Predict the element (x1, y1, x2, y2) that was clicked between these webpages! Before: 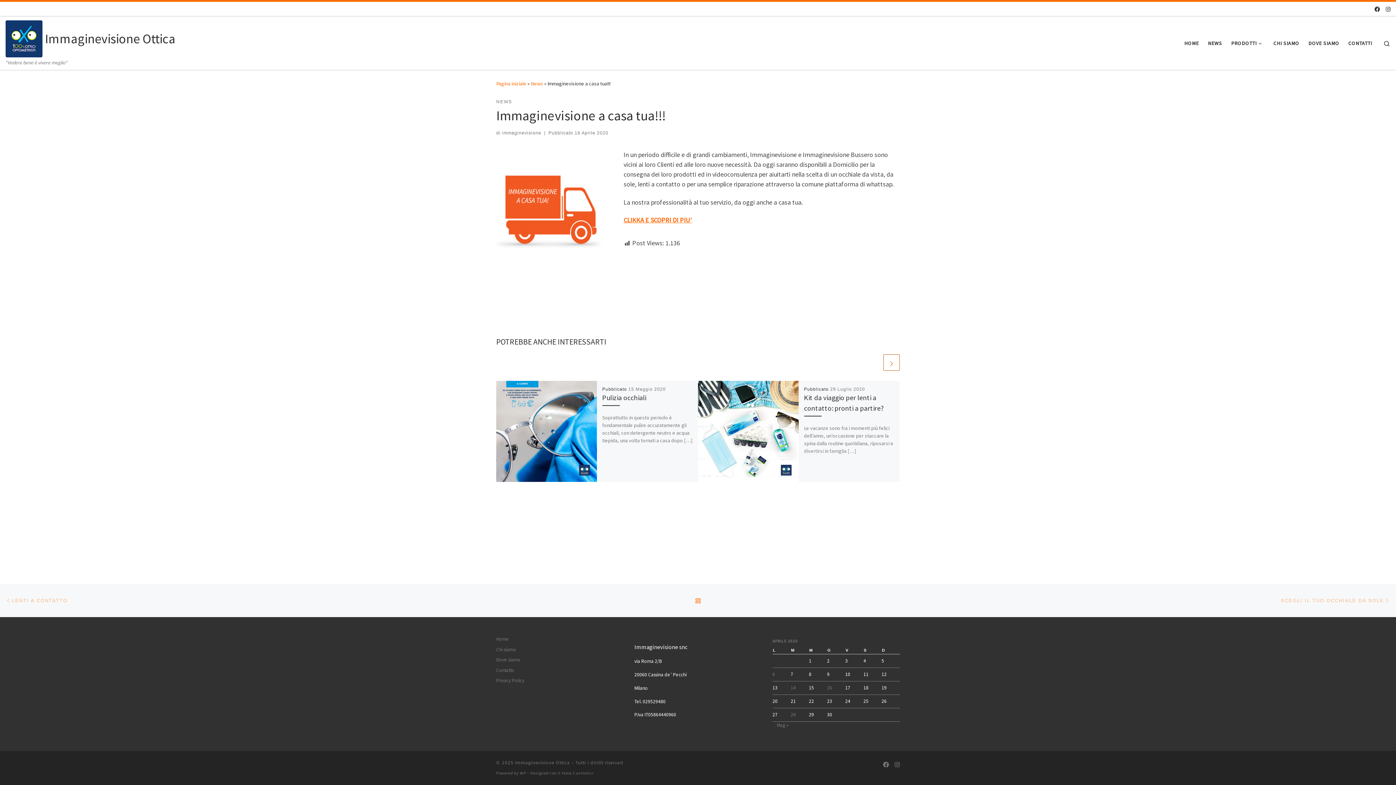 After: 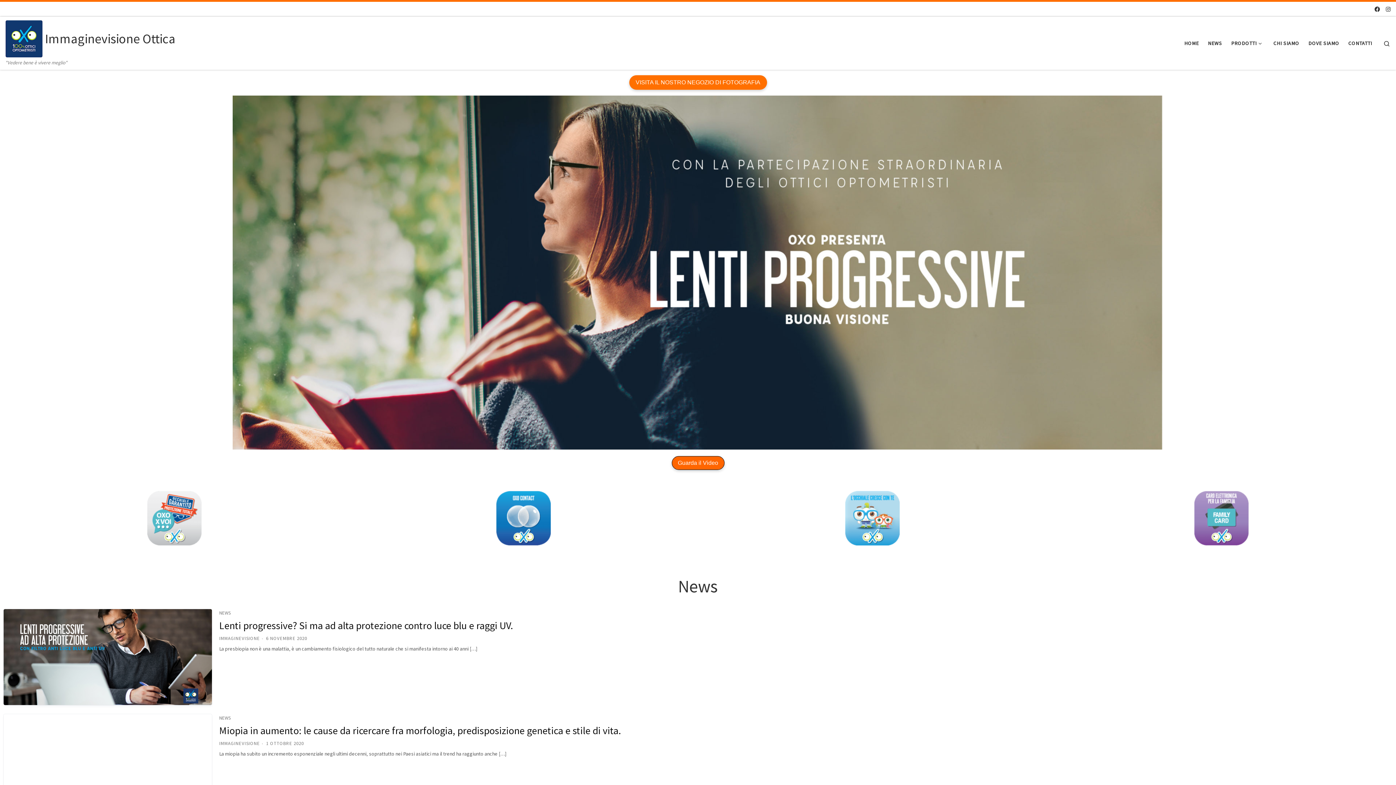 Action: label: Immaginevisione Ottica bbox: (515, 759, 570, 766)